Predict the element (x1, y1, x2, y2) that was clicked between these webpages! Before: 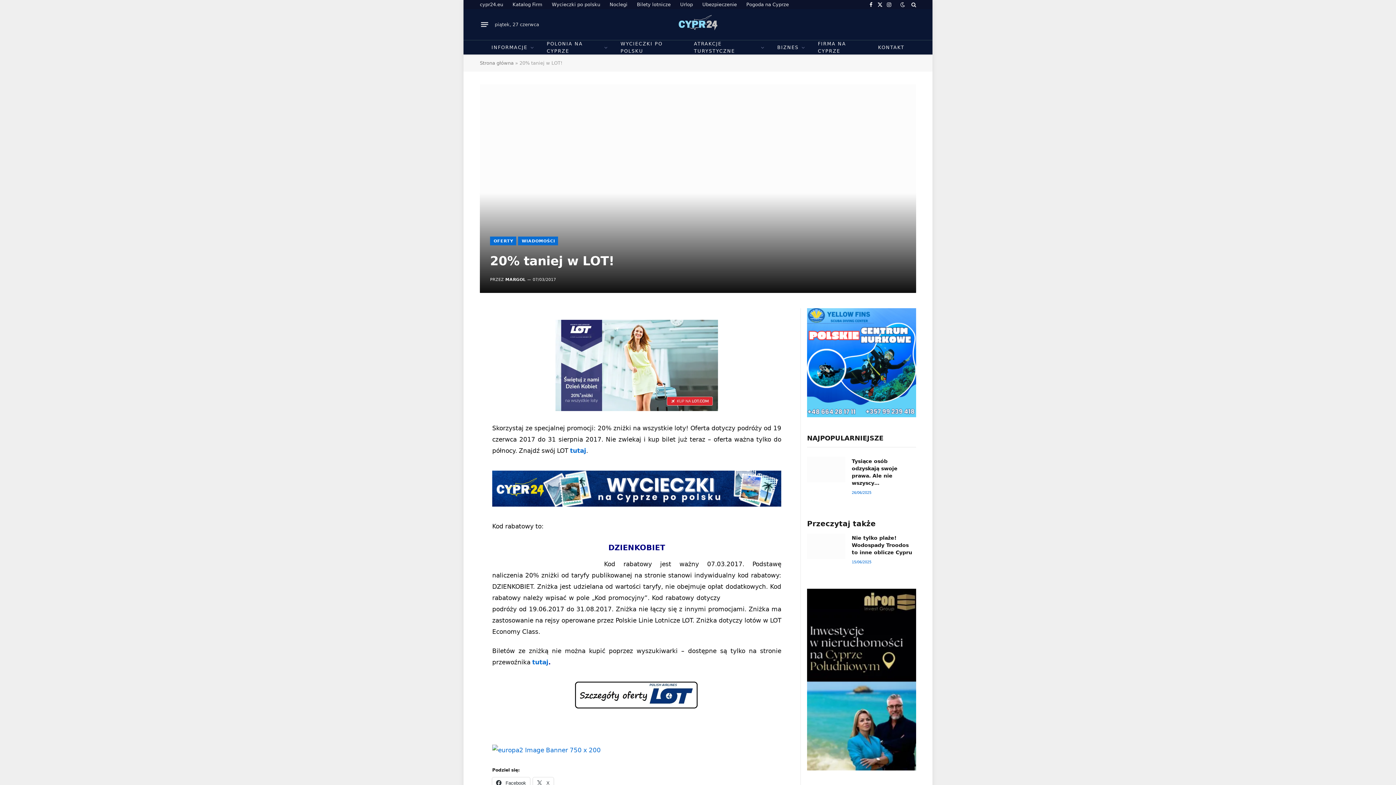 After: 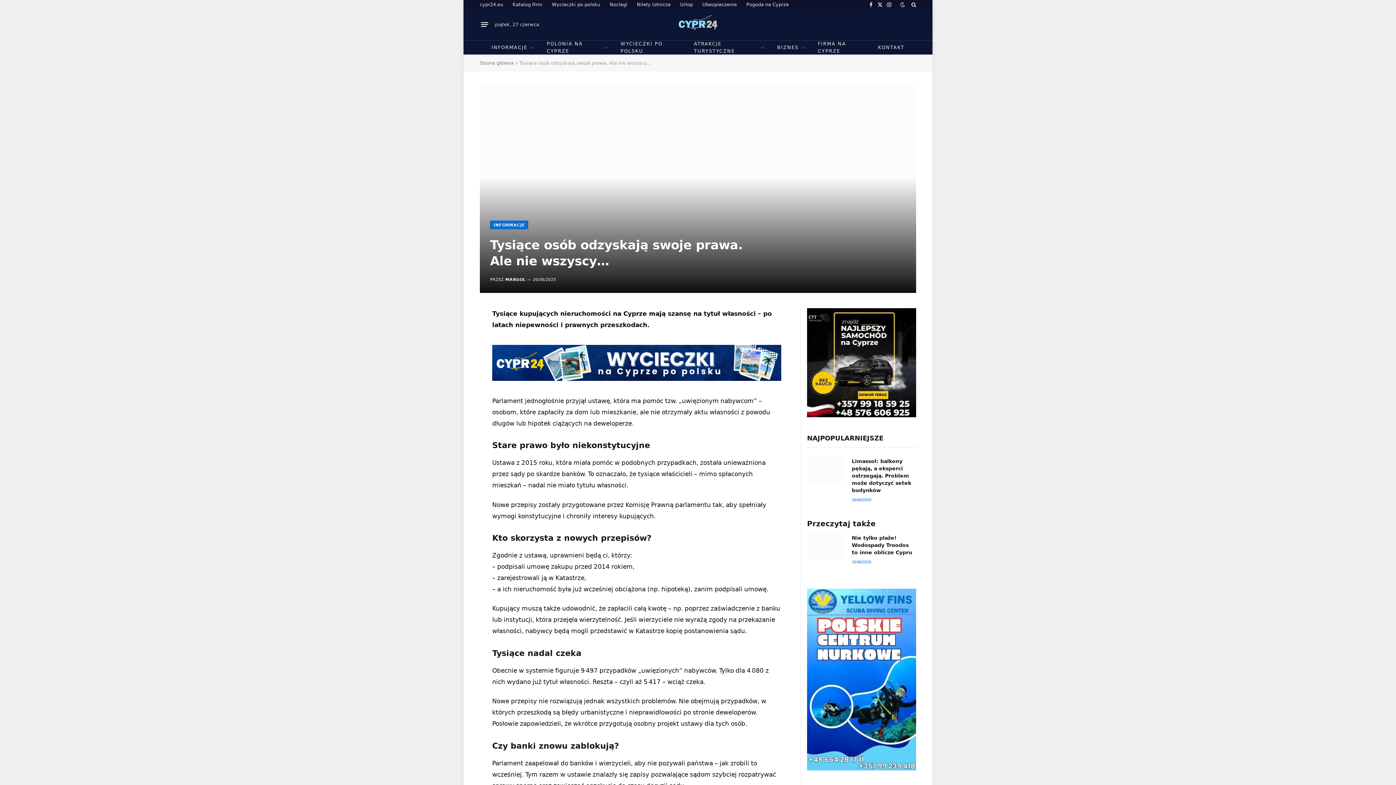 Action: label: Tysiące osób odzyskają swoje prawa. Ale nie wszyscy… bbox: (852, 457, 916, 486)